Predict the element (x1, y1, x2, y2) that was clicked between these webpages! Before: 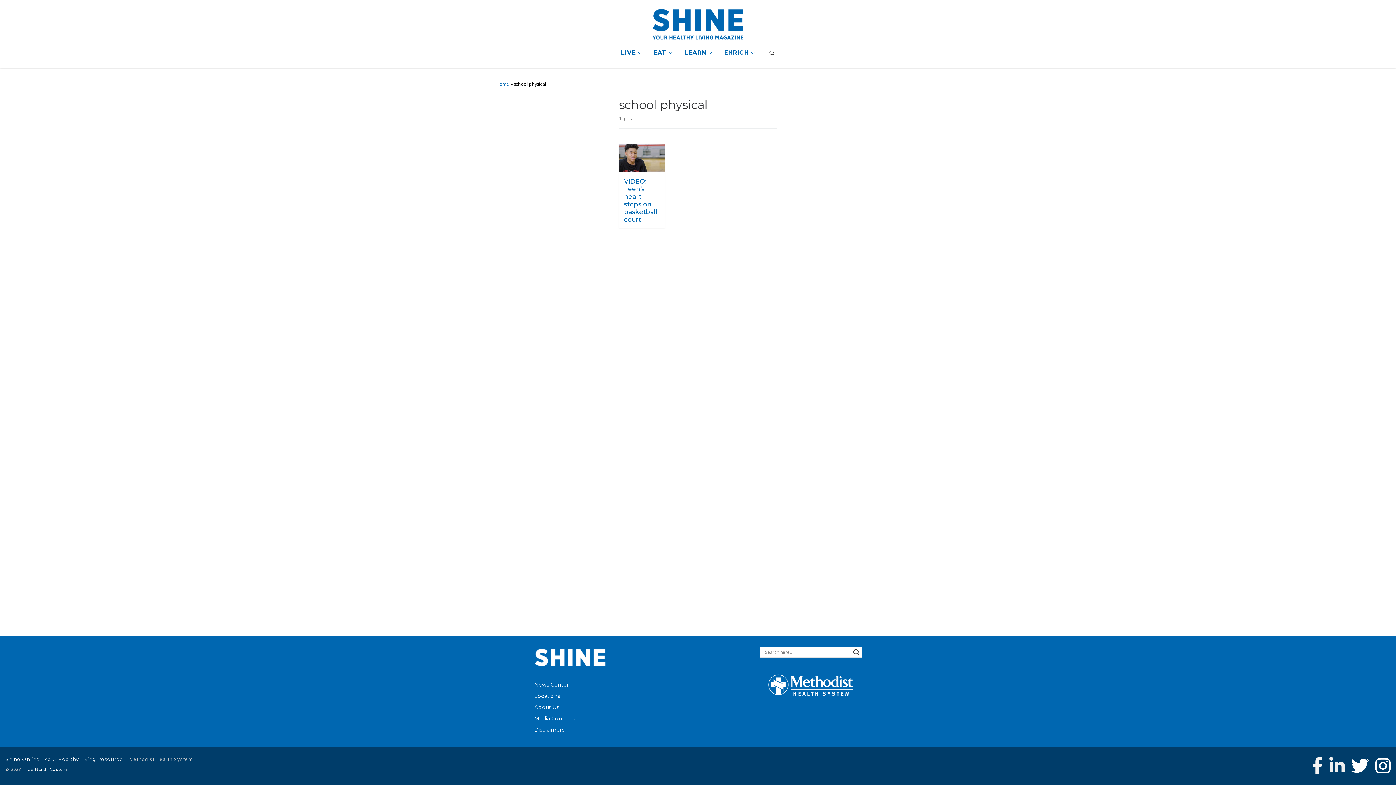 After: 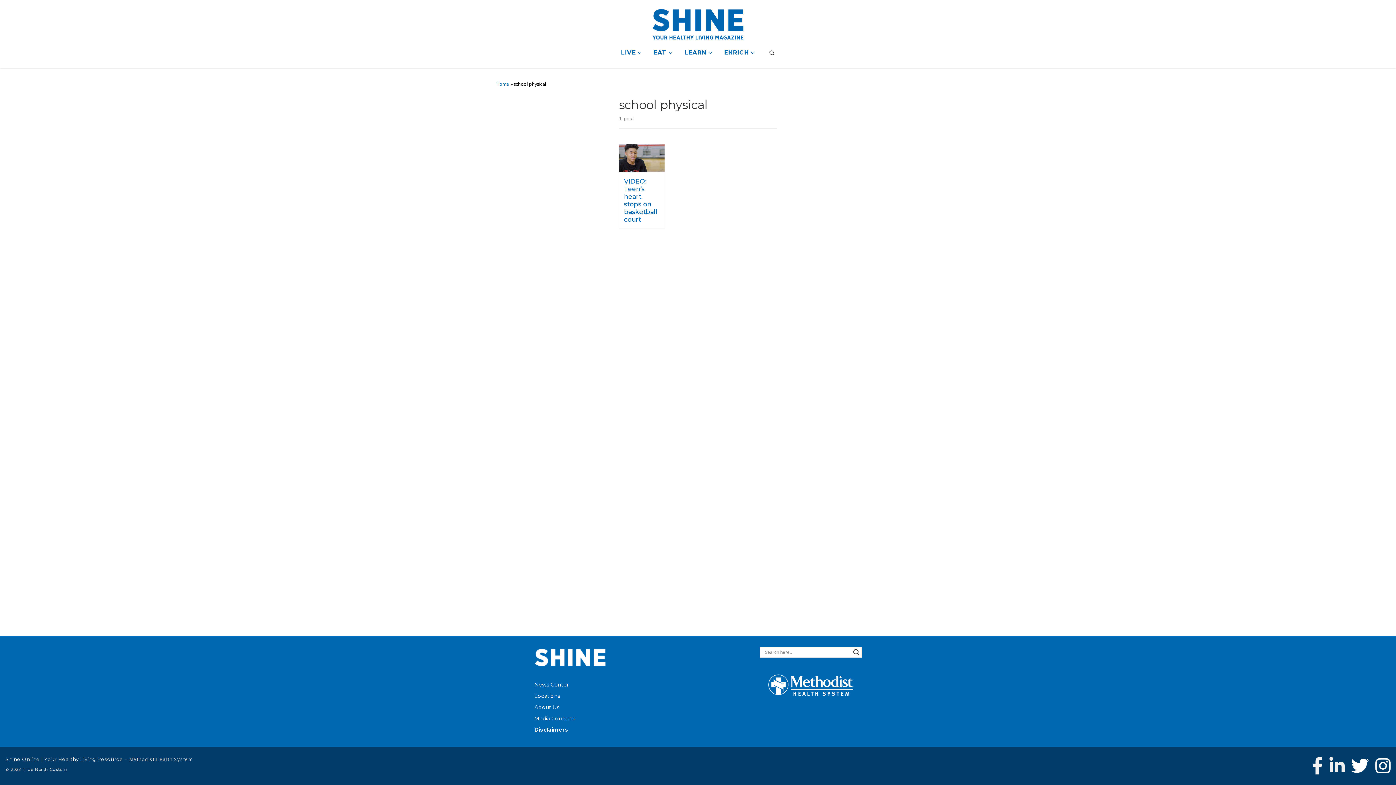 Action: bbox: (534, 726, 564, 733) label: Disclaimers